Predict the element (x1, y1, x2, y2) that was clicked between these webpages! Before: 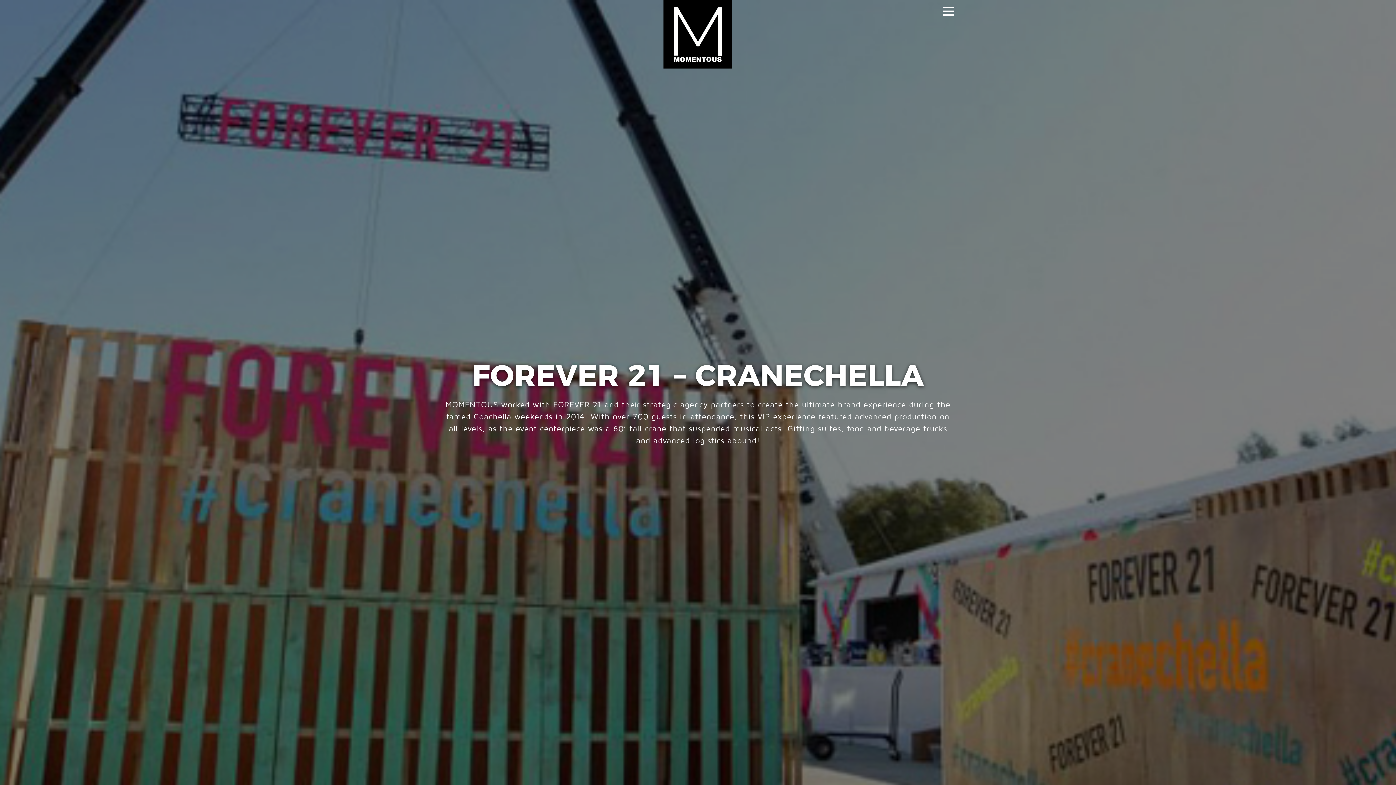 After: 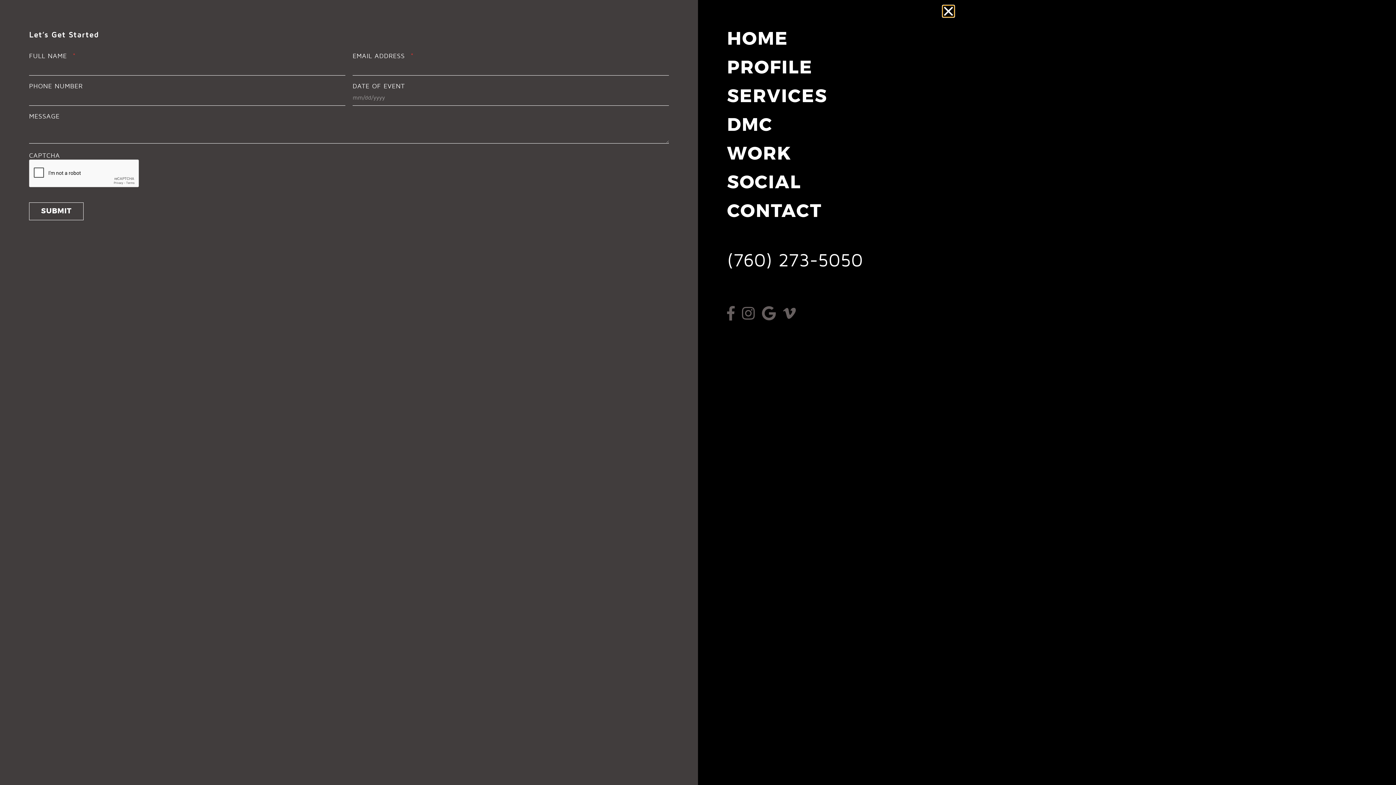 Action: label: Toggle Navigation bbox: (942, 5, 954, 17)